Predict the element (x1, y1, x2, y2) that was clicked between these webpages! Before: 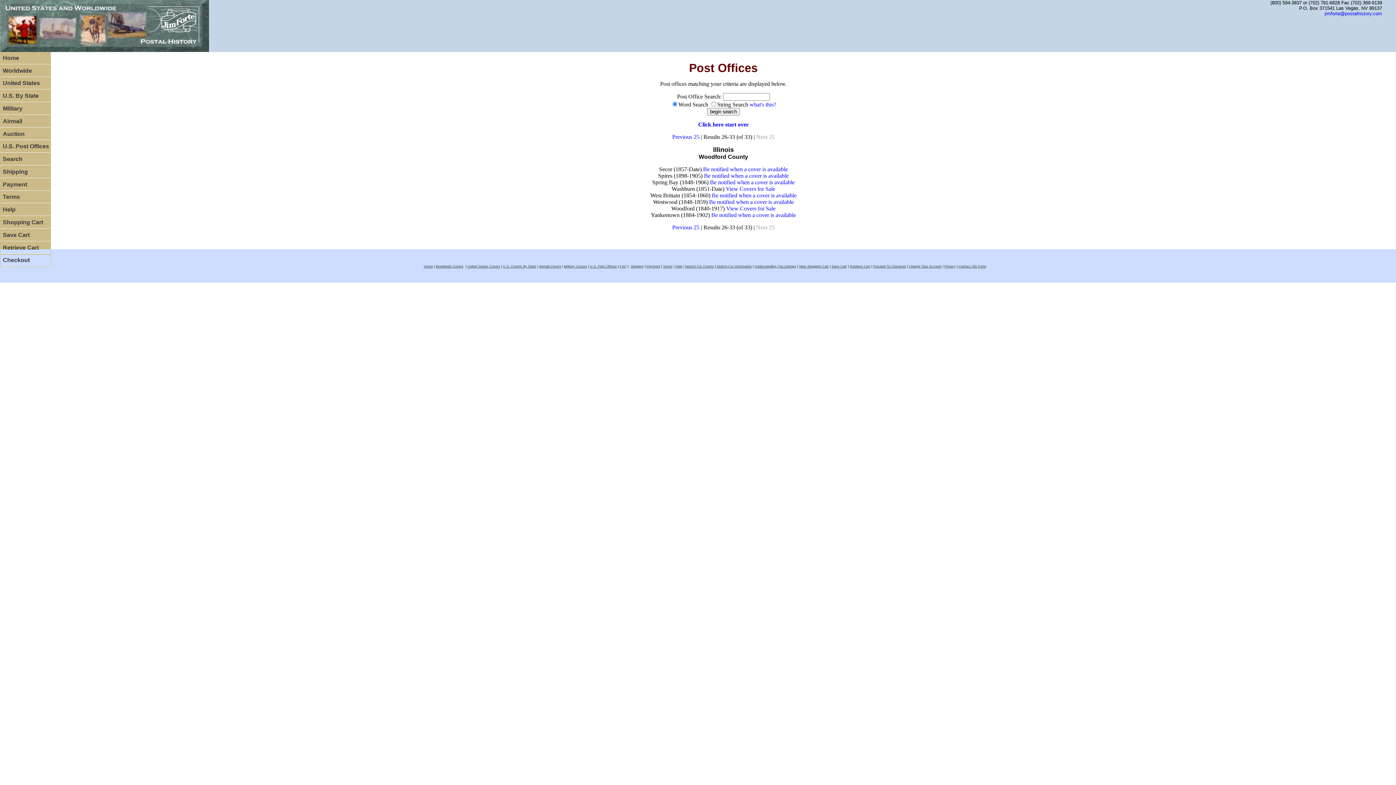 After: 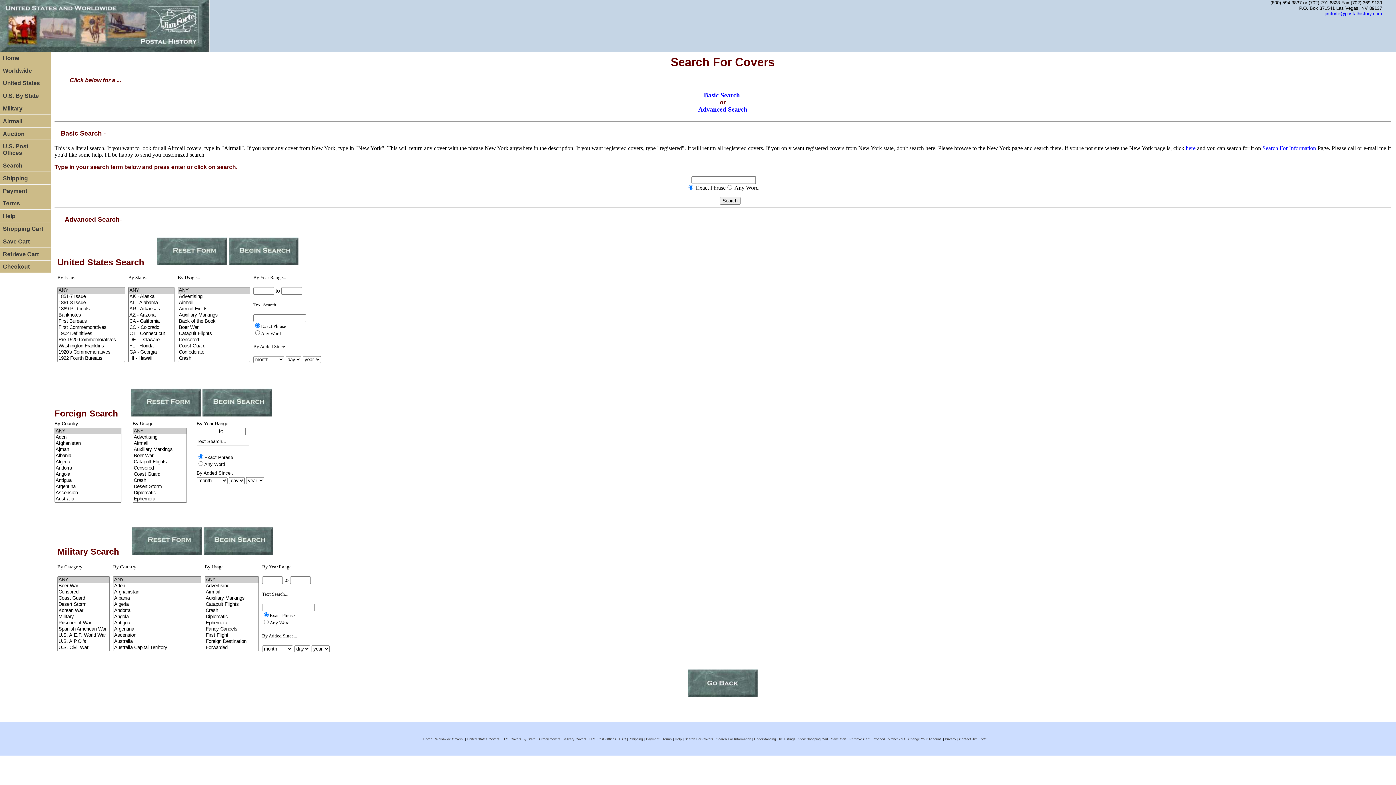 Action: bbox: (685, 264, 714, 268) label: Search For Covers